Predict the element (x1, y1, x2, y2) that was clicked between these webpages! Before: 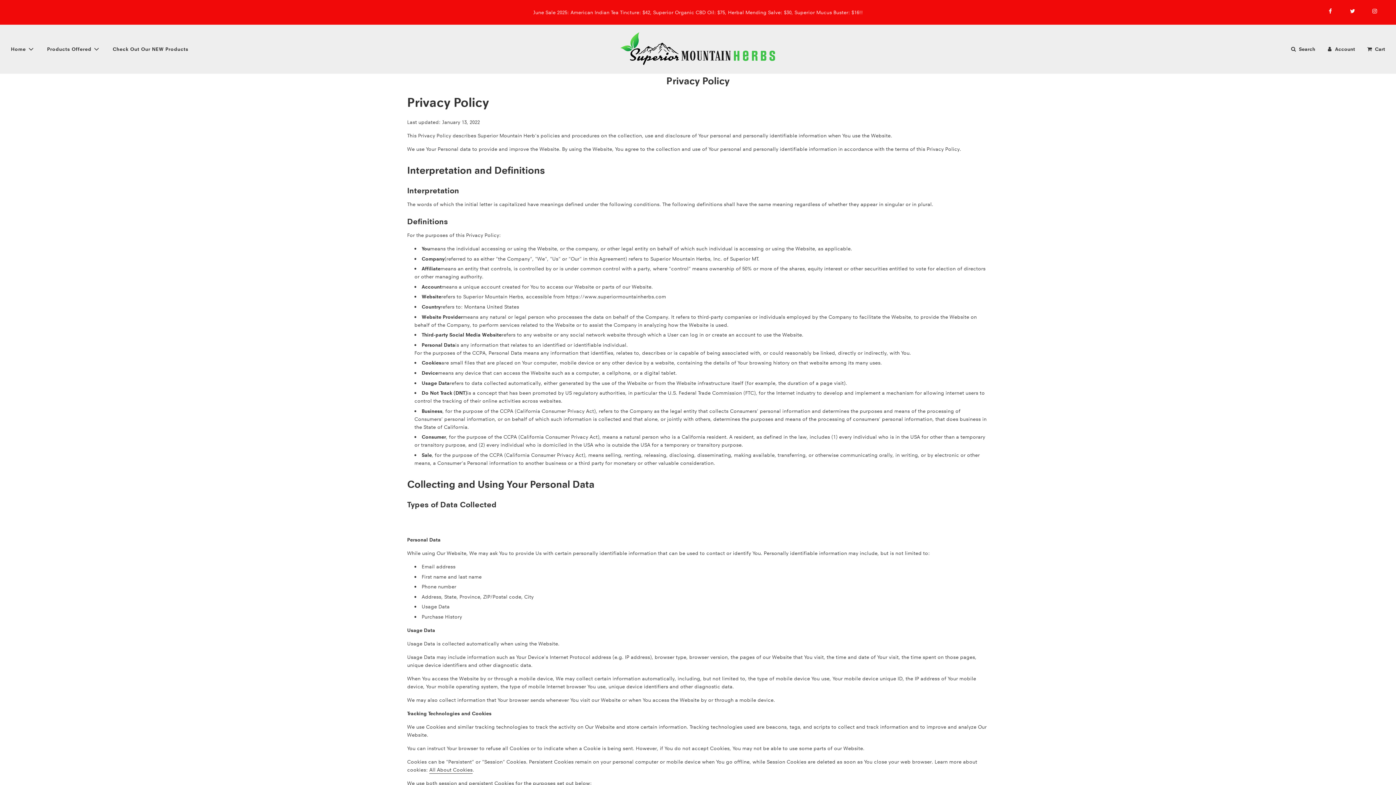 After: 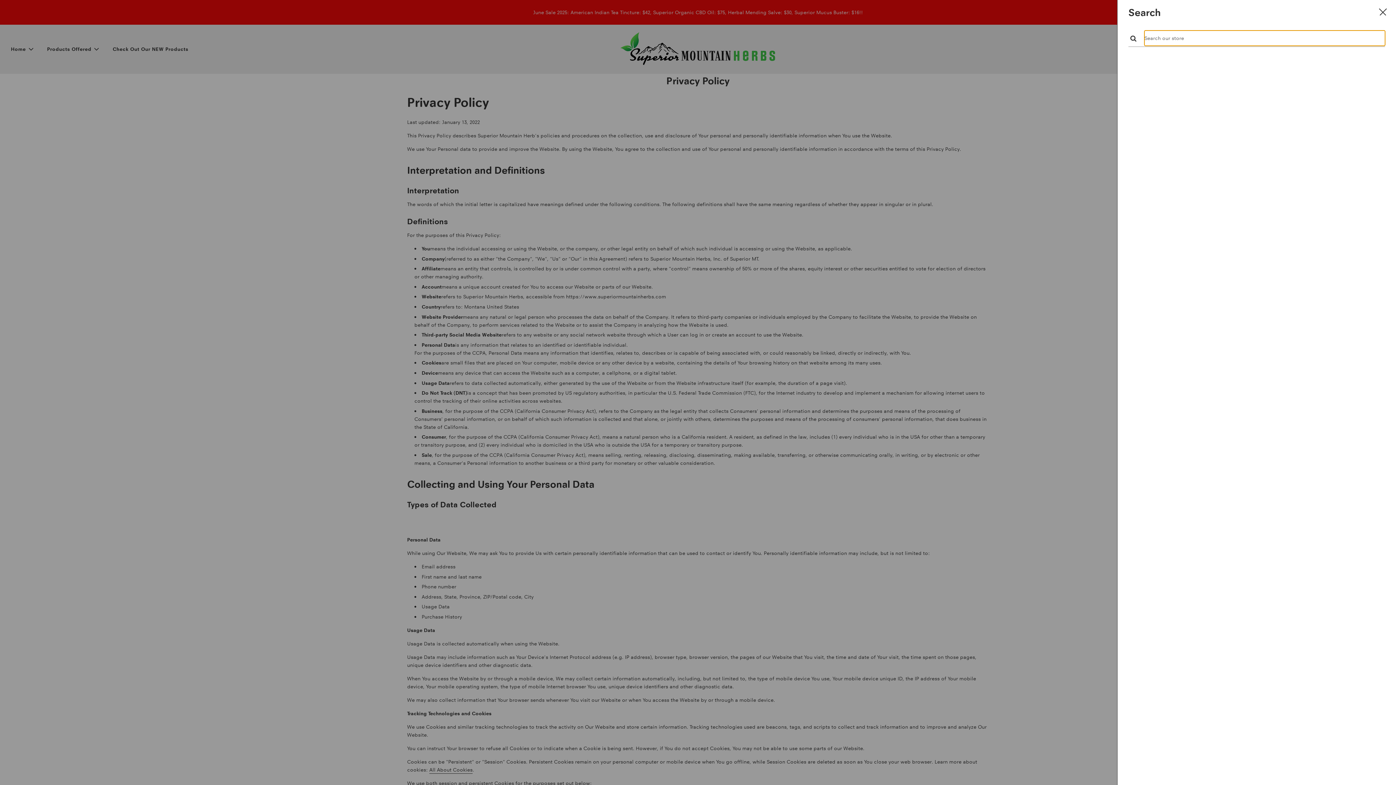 Action: bbox: (1284, 39, 1321, 58) label: Search